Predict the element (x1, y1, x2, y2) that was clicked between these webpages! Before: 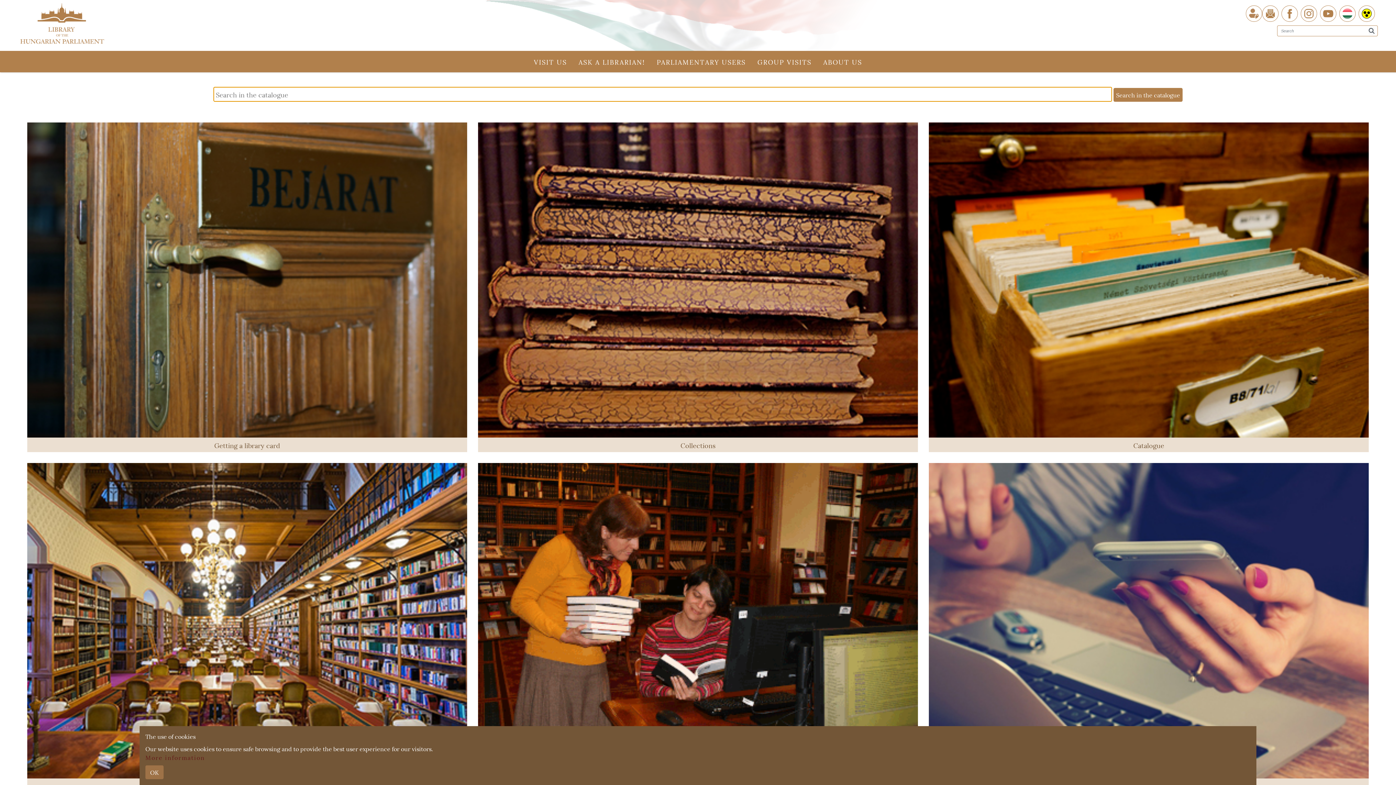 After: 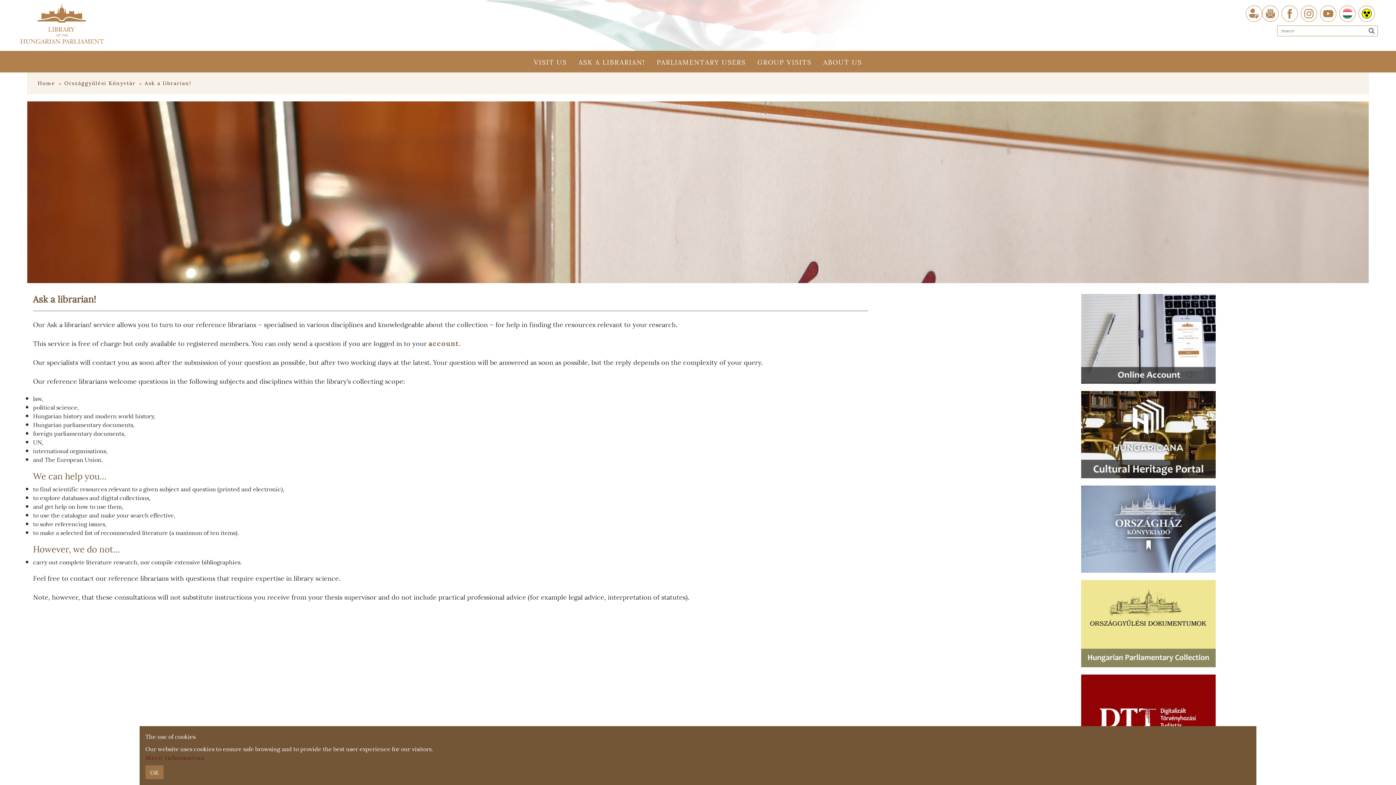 Action: bbox: (1262, 5, 1281, 21)